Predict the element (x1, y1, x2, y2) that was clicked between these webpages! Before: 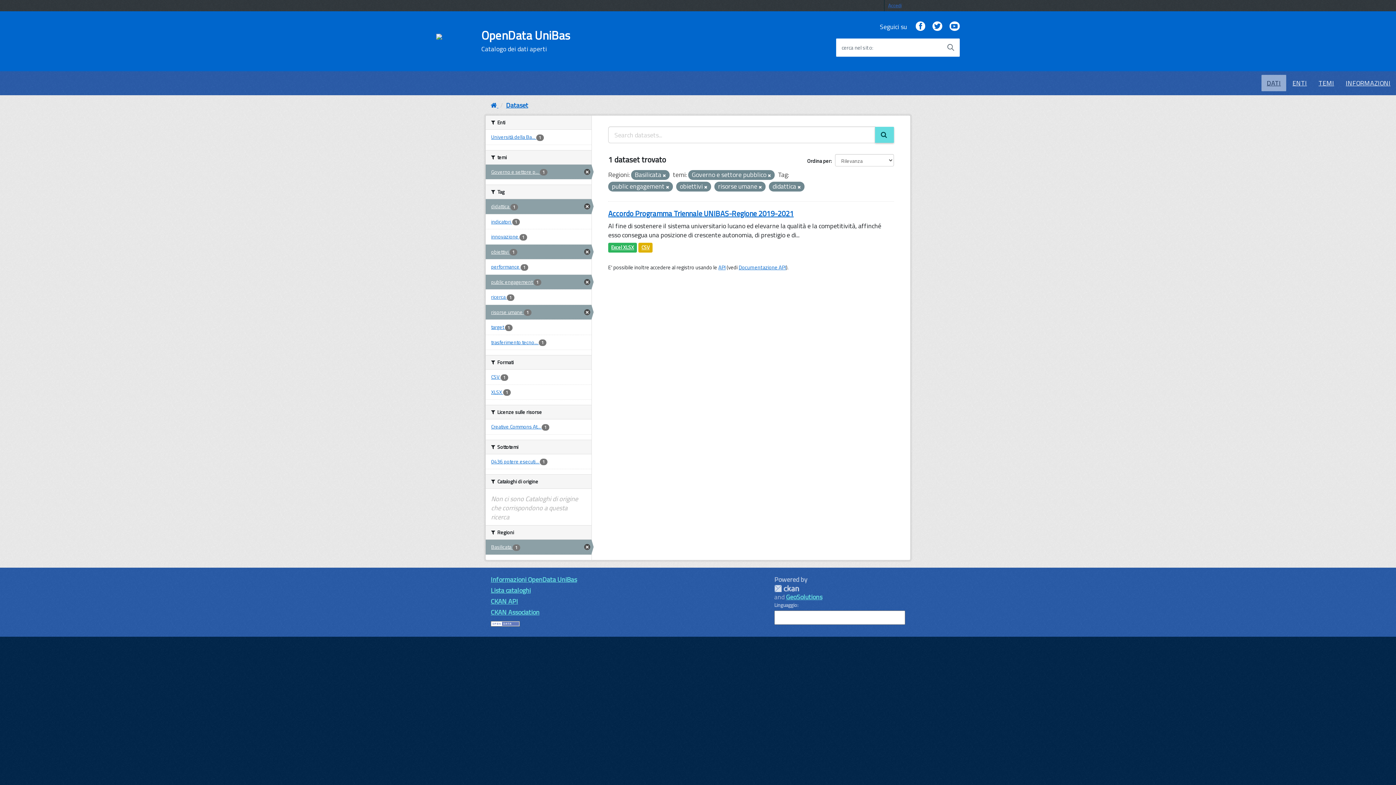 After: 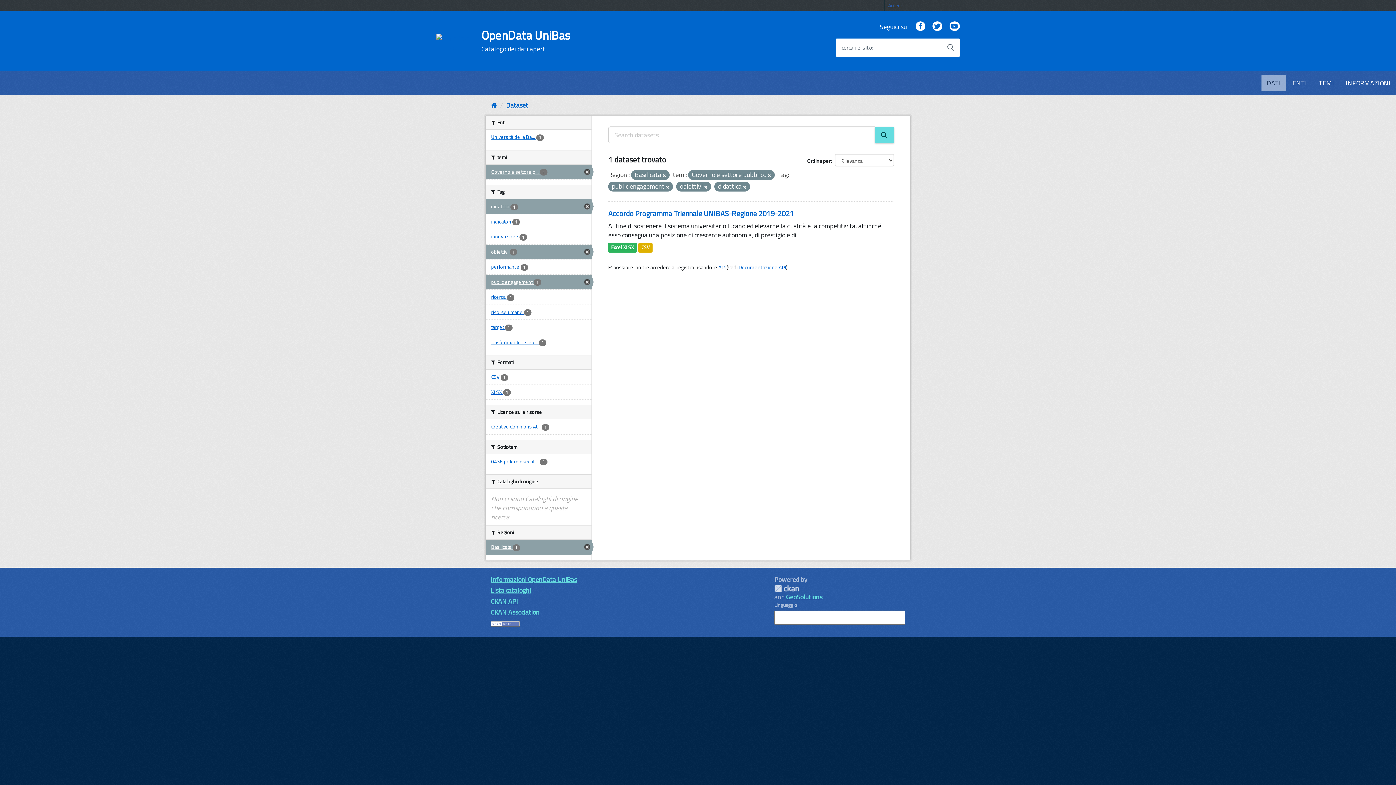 Action: bbox: (758, 184, 762, 190)